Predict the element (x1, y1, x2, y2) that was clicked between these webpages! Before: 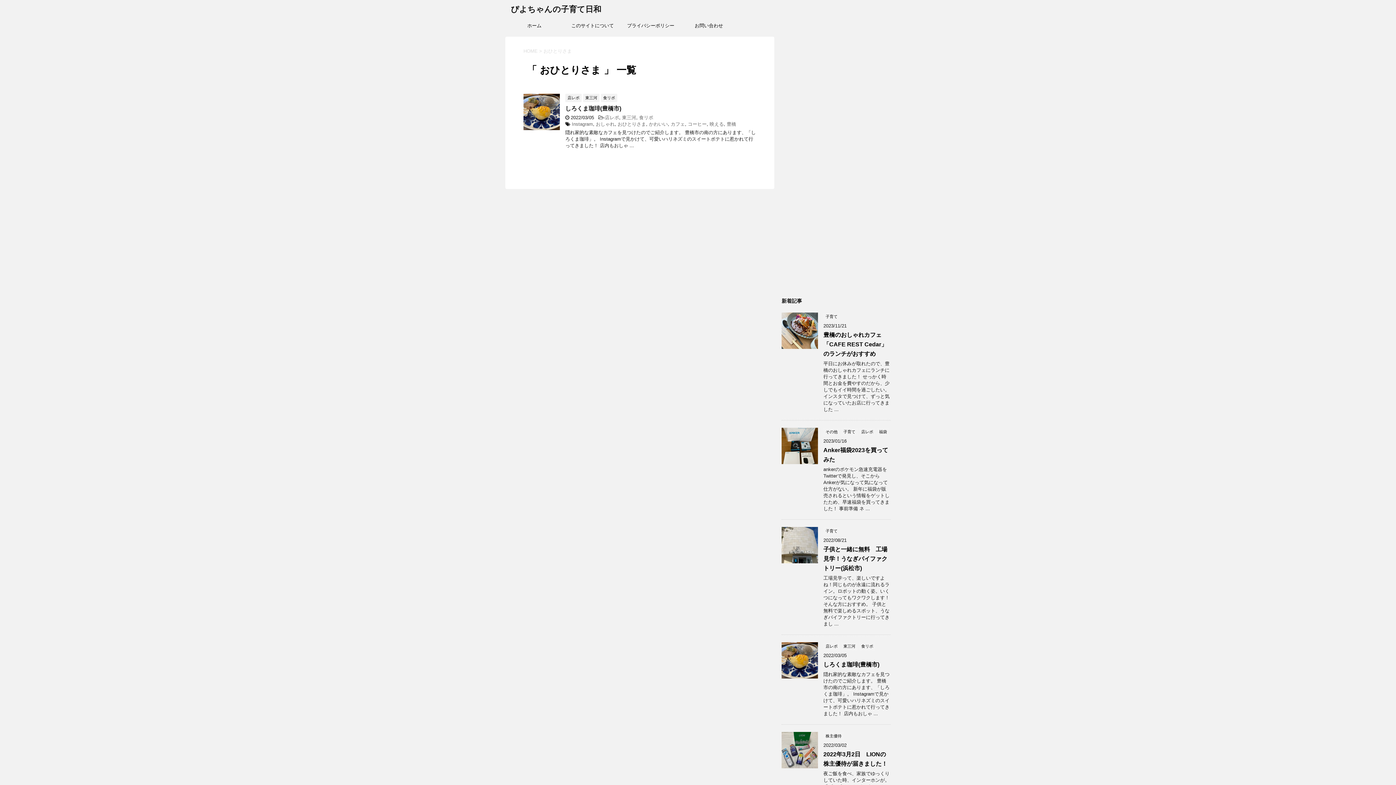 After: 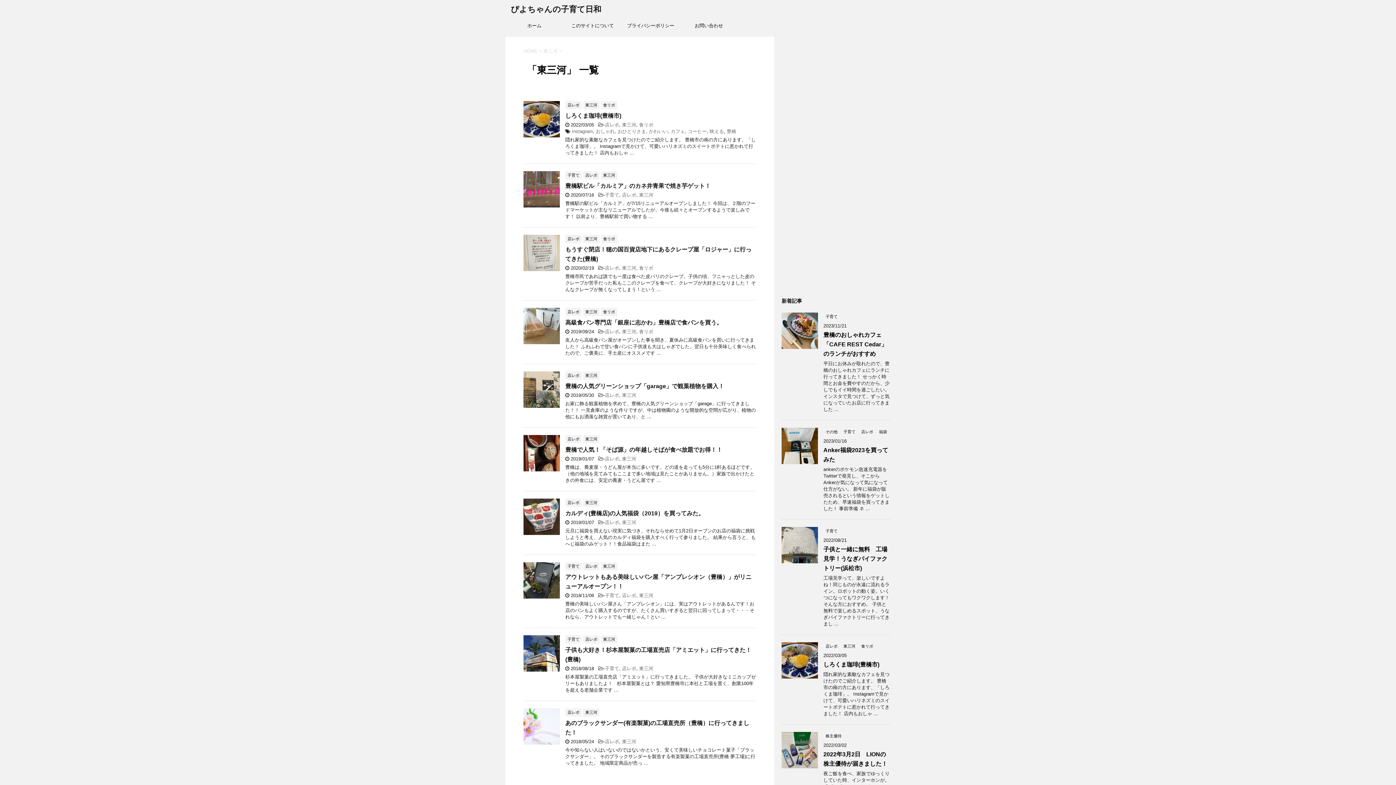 Action: label: 東三河 bbox: (841, 643, 857, 649)